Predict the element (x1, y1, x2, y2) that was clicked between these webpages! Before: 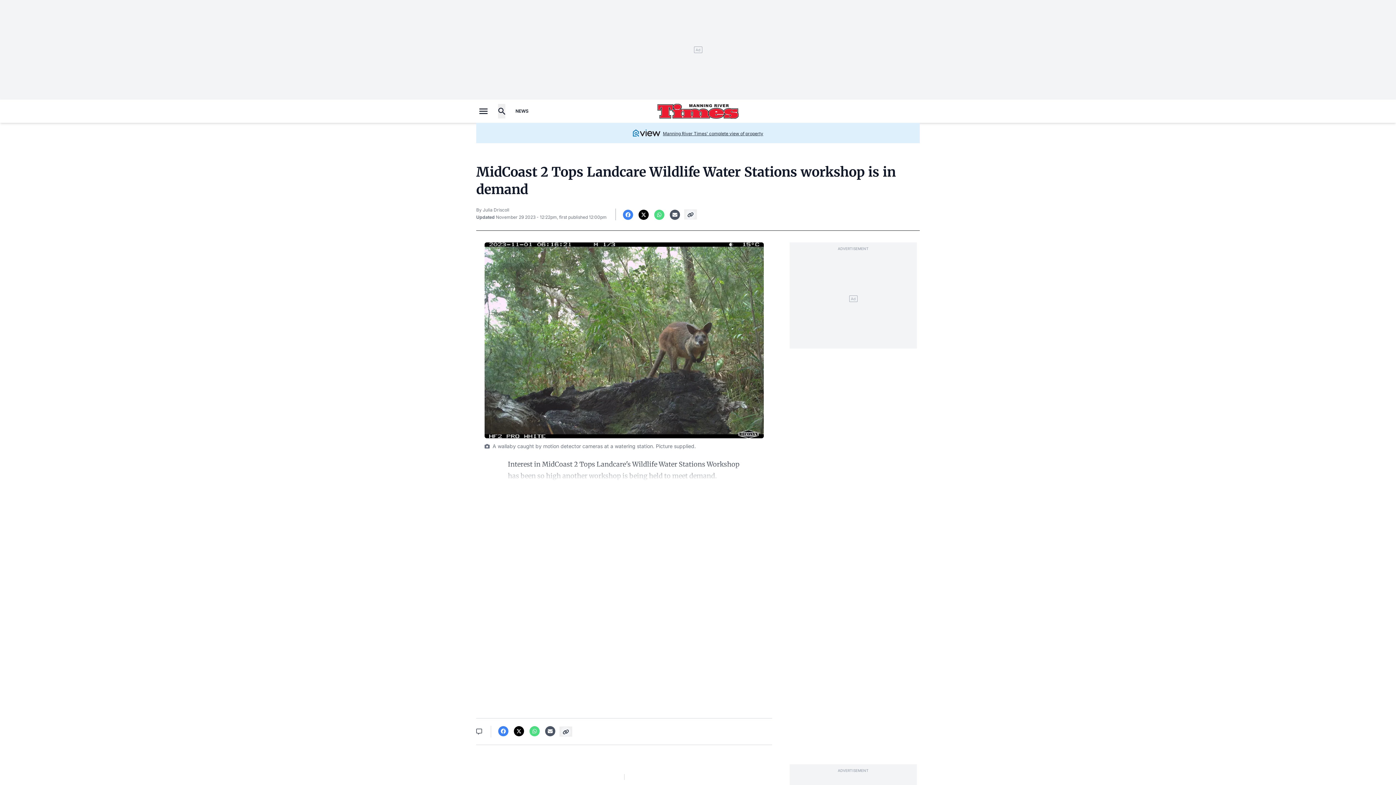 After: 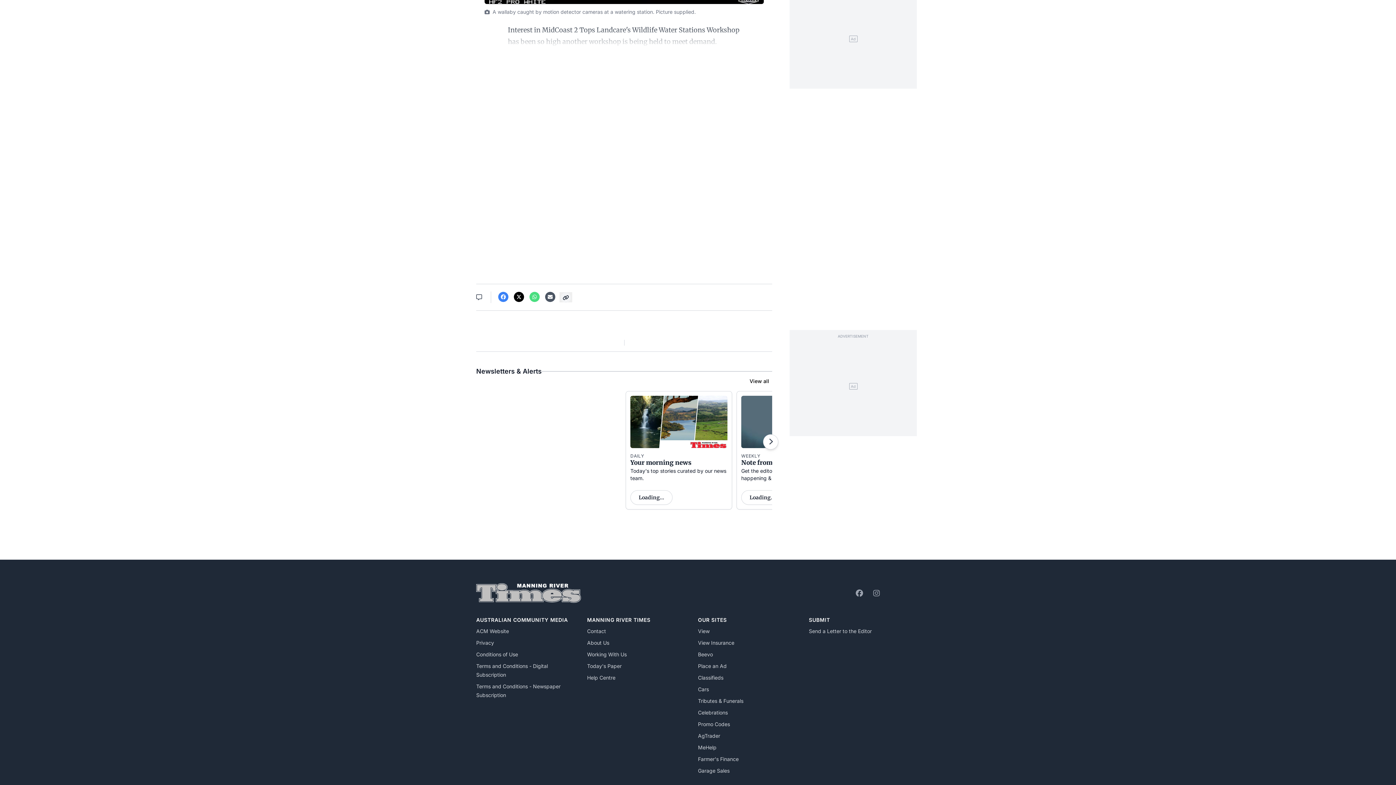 Action: bbox: (476, 726, 485, 737)